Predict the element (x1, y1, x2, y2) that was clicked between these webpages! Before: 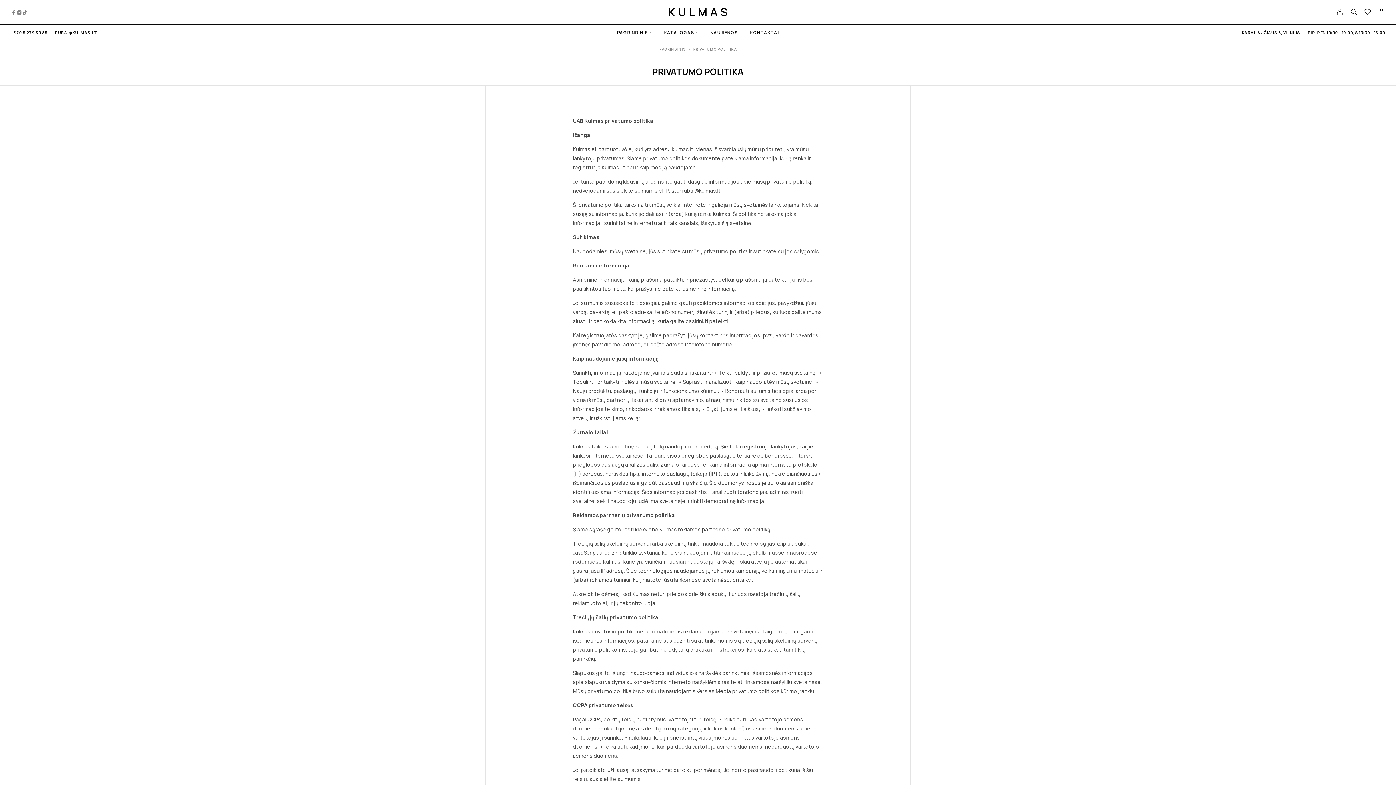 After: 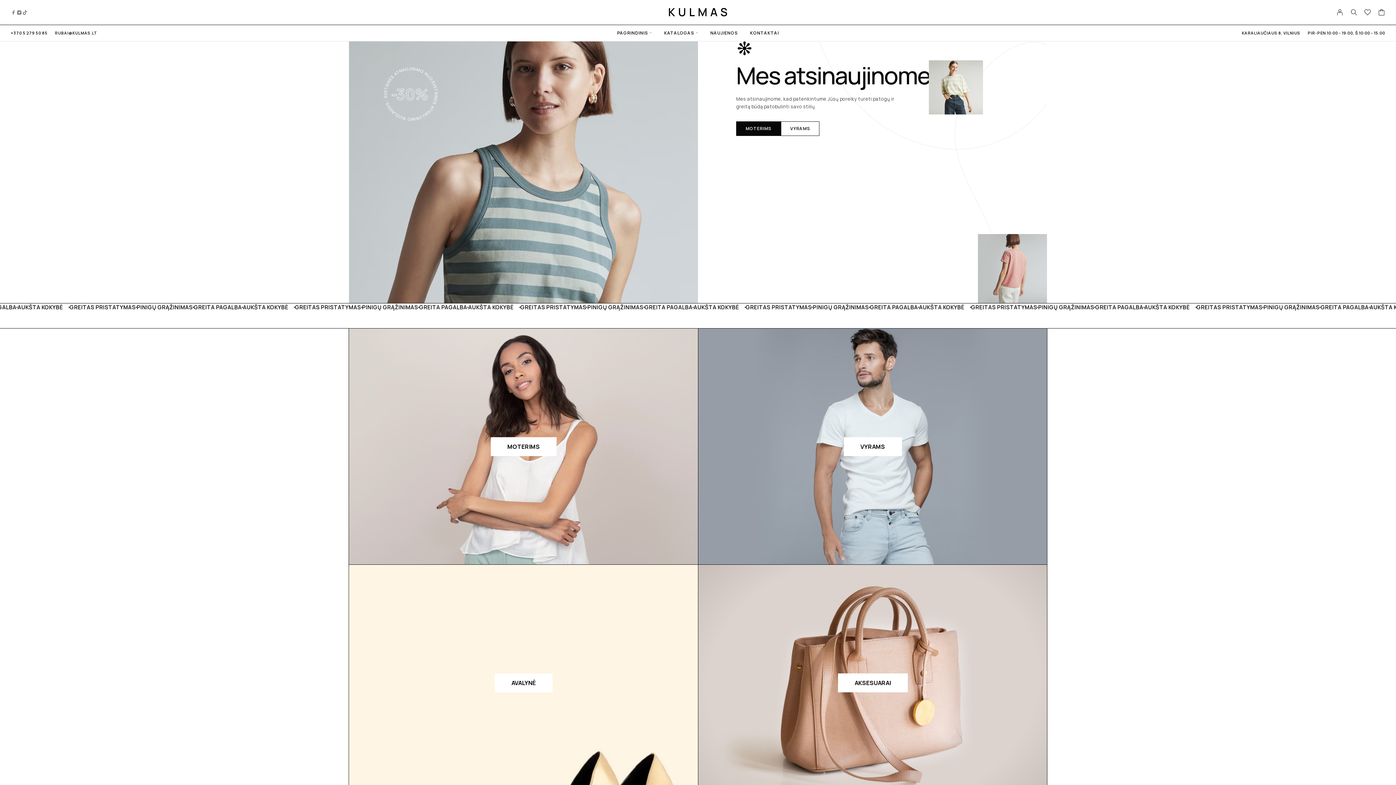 Action: bbox: (659, 46, 685, 51) label: PAGRINDINIS